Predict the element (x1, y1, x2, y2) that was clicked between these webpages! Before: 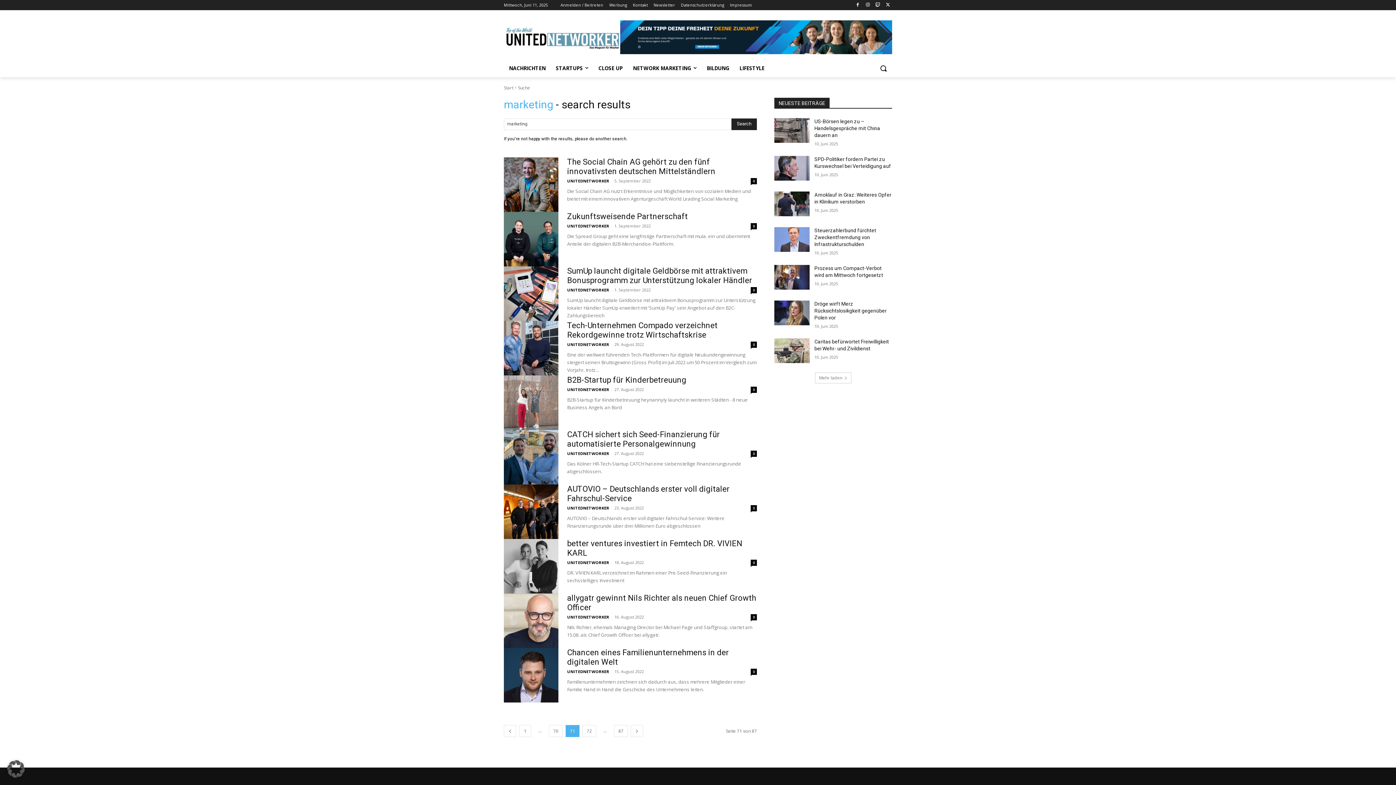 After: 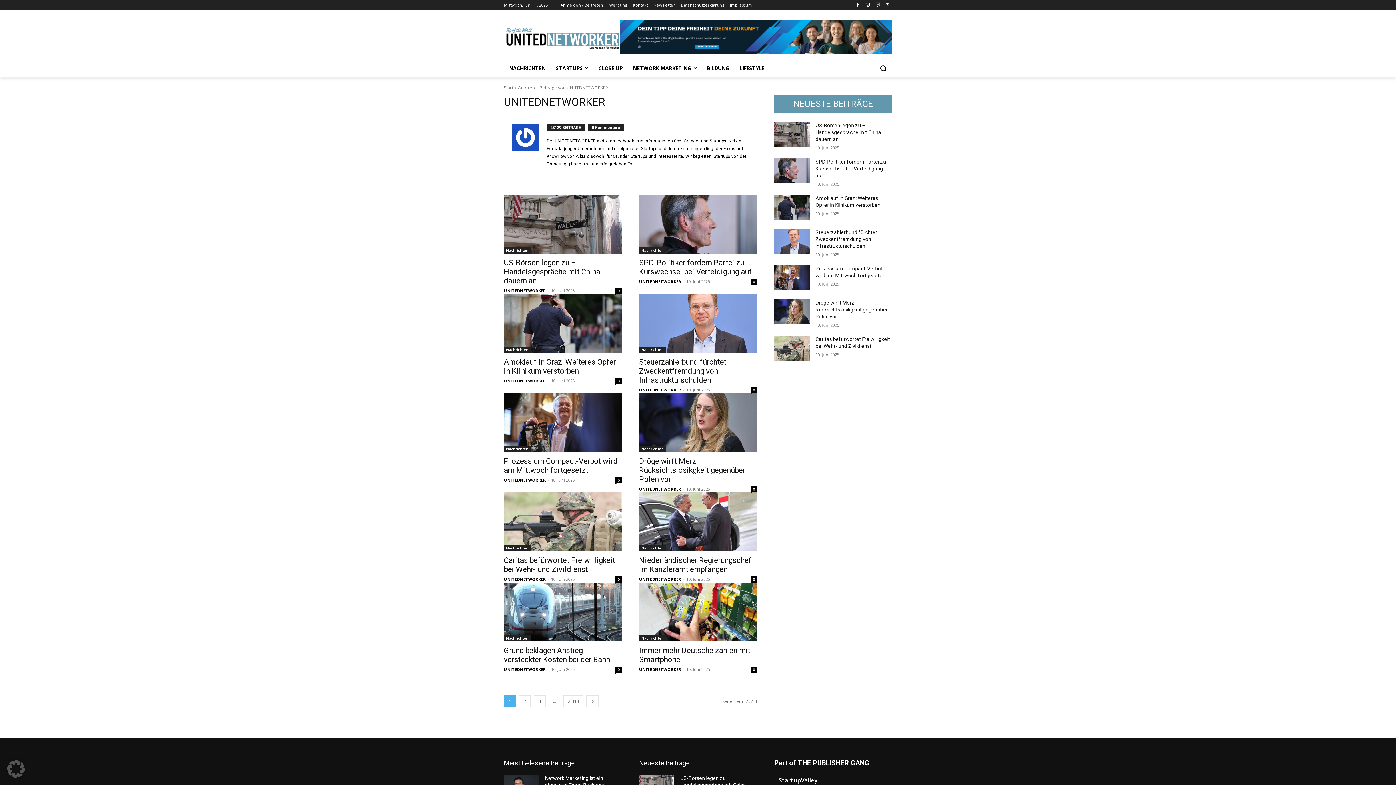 Action: bbox: (567, 386, 609, 392) label: UNITEDNETWORKER